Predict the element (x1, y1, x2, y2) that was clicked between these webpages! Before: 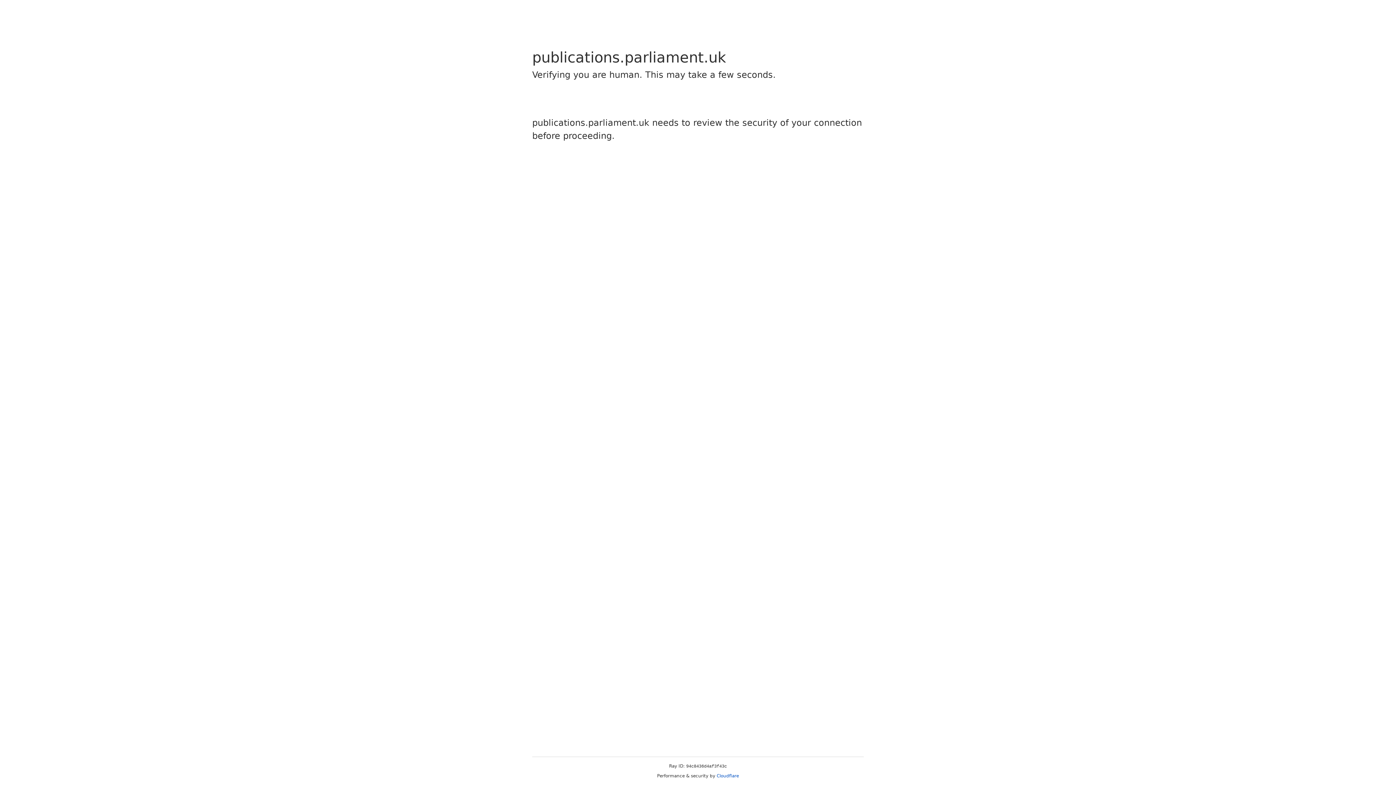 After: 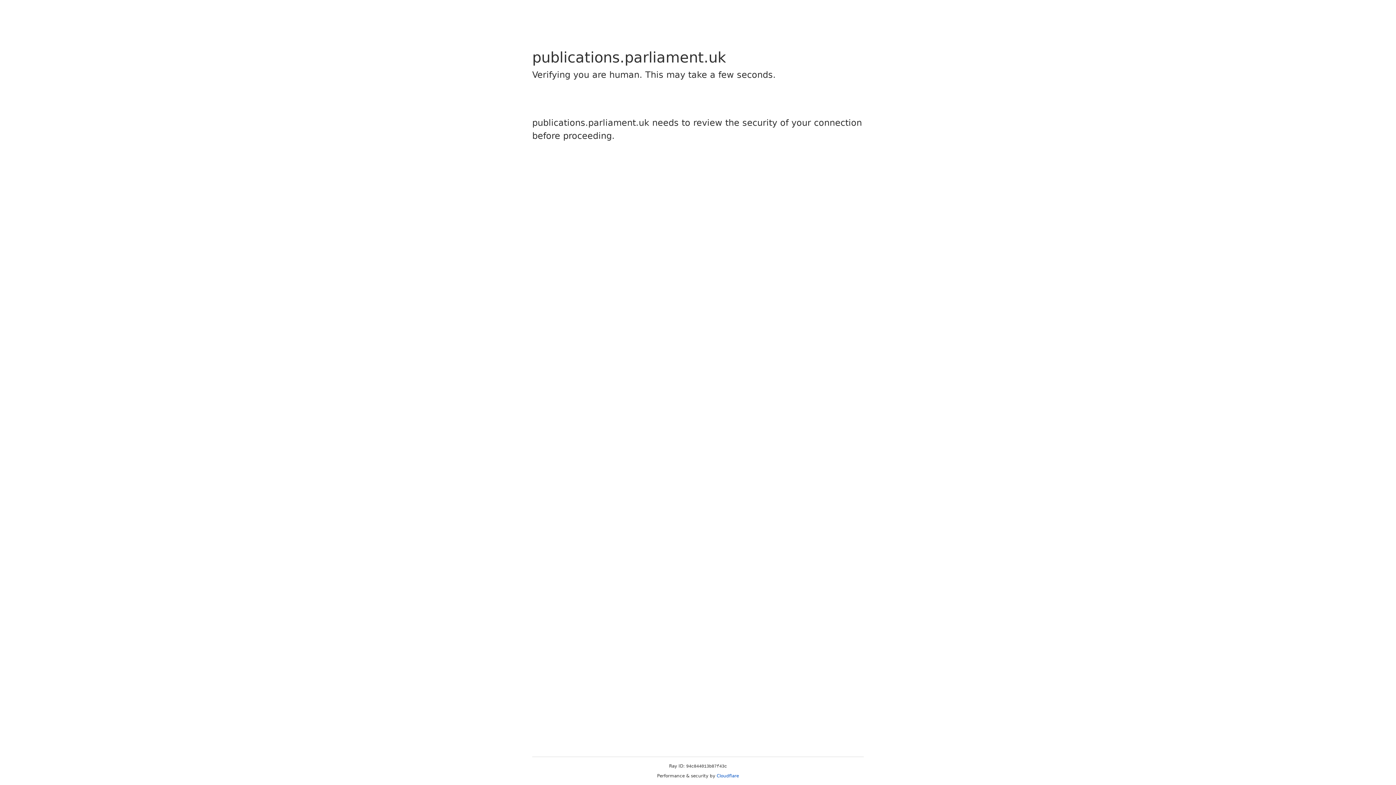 Action: label: Cloudflare bbox: (716, 773, 739, 778)